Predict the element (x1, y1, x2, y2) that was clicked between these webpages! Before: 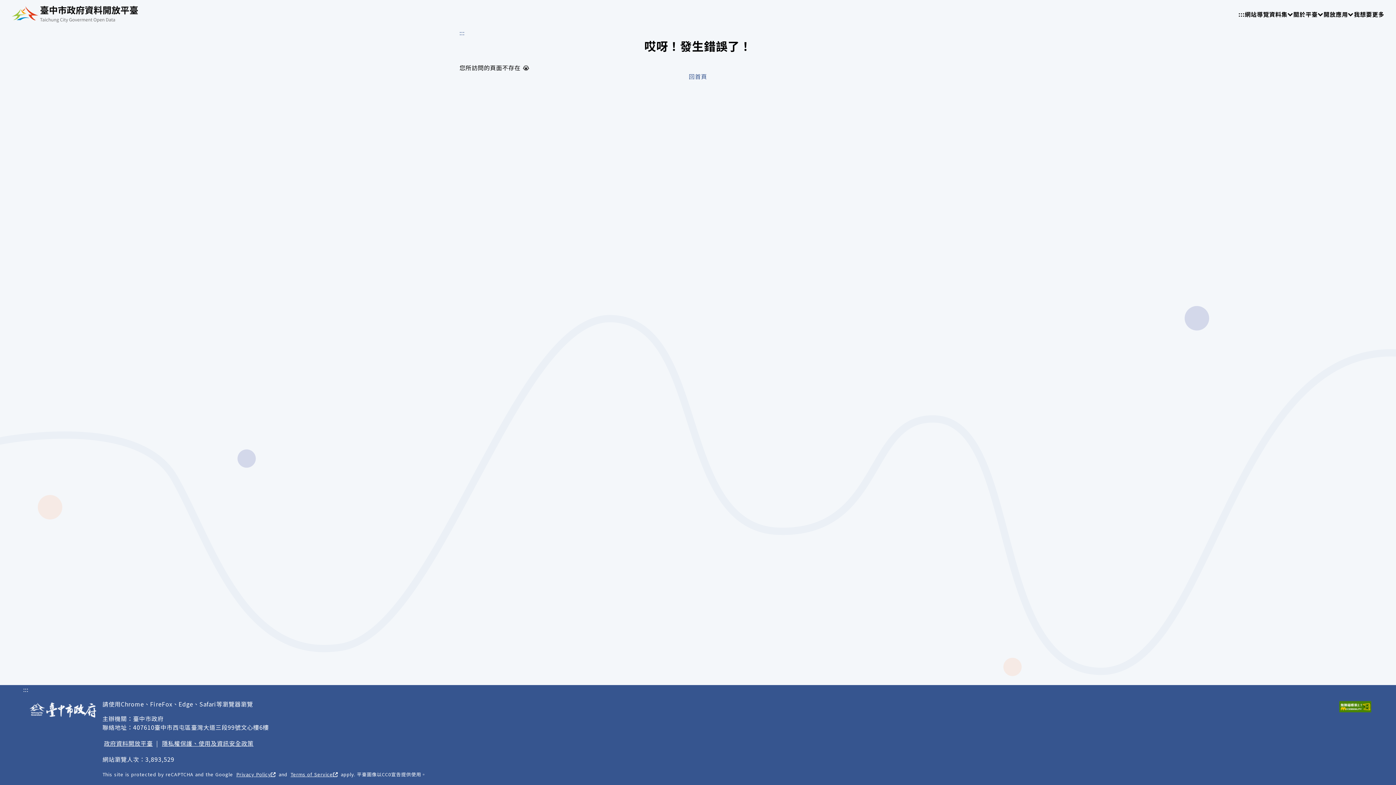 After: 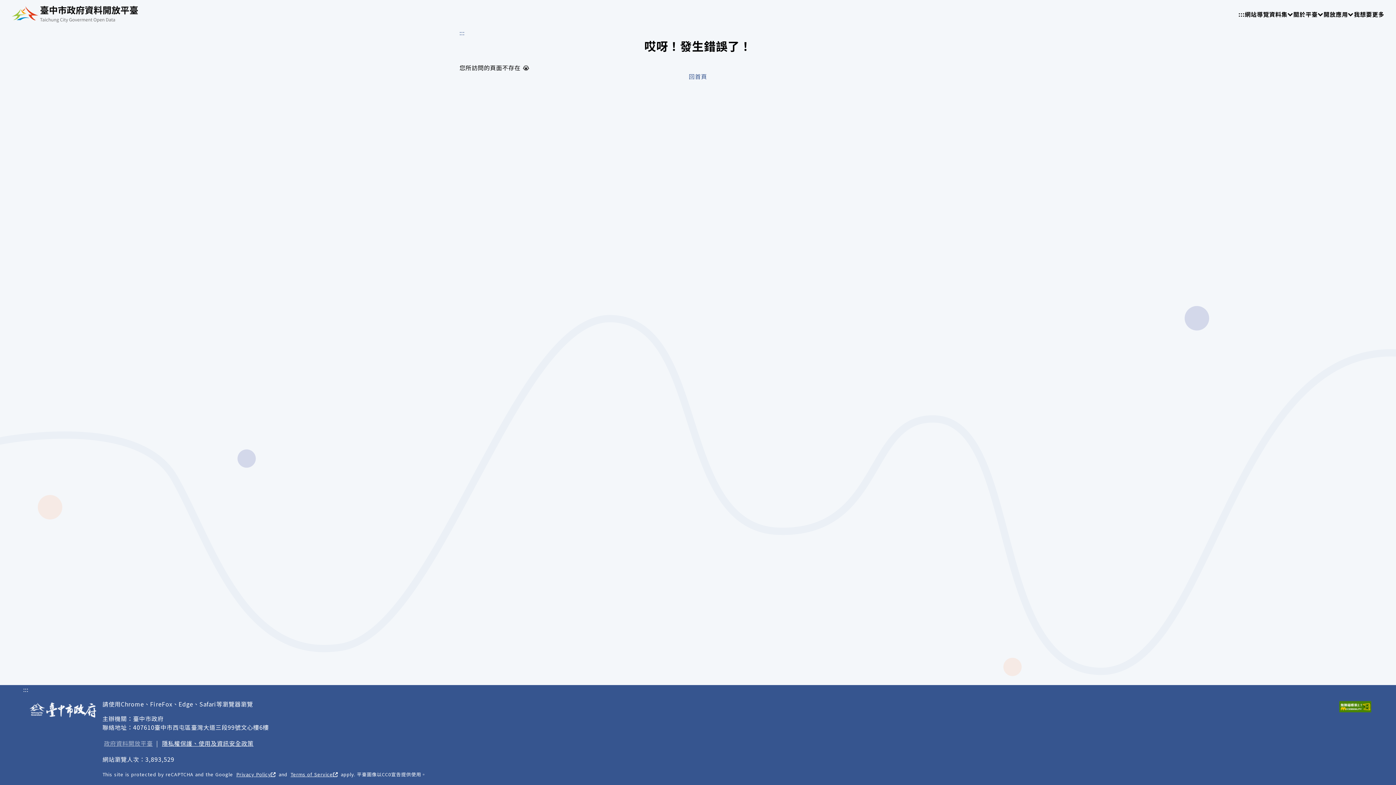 Action: label: 政府資料開放平臺 bbox: (102, 737, 154, 749)